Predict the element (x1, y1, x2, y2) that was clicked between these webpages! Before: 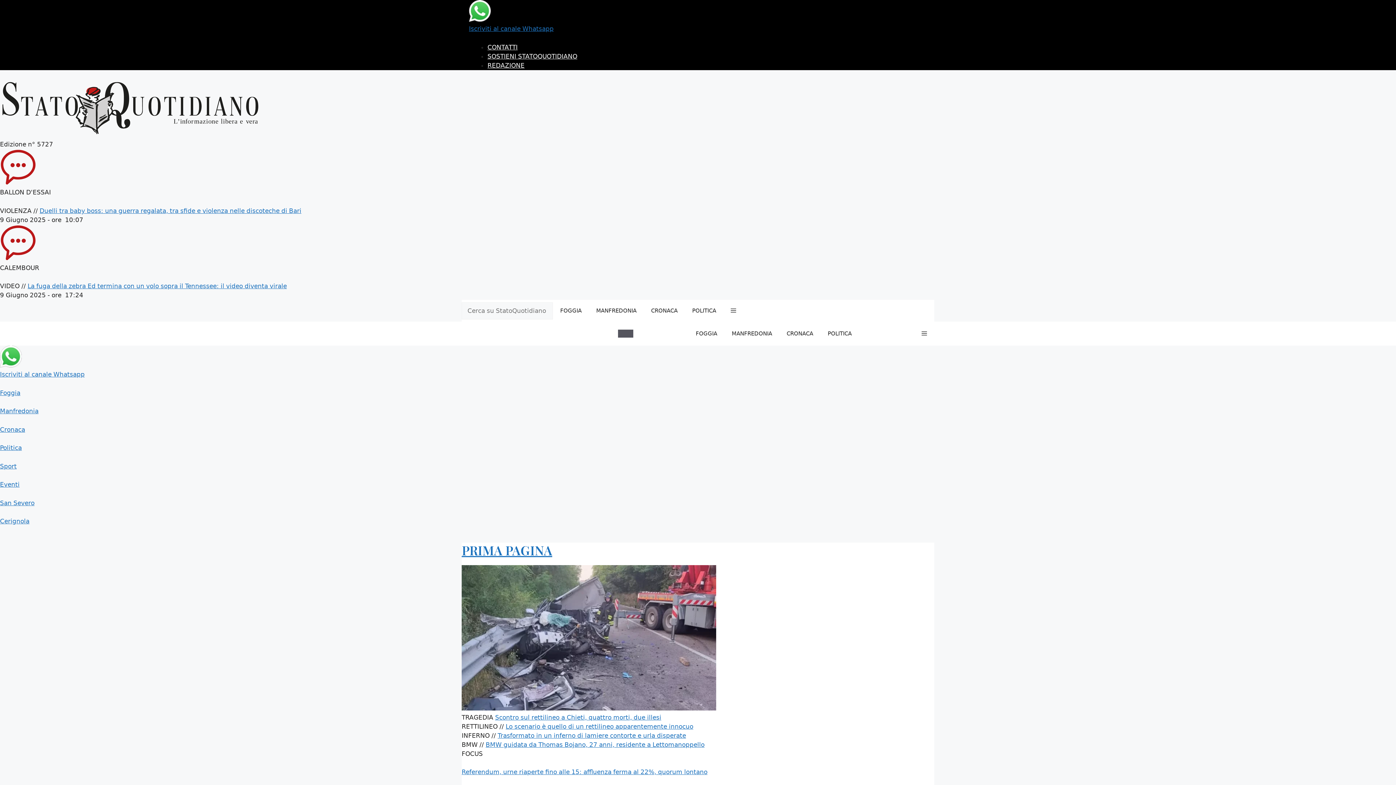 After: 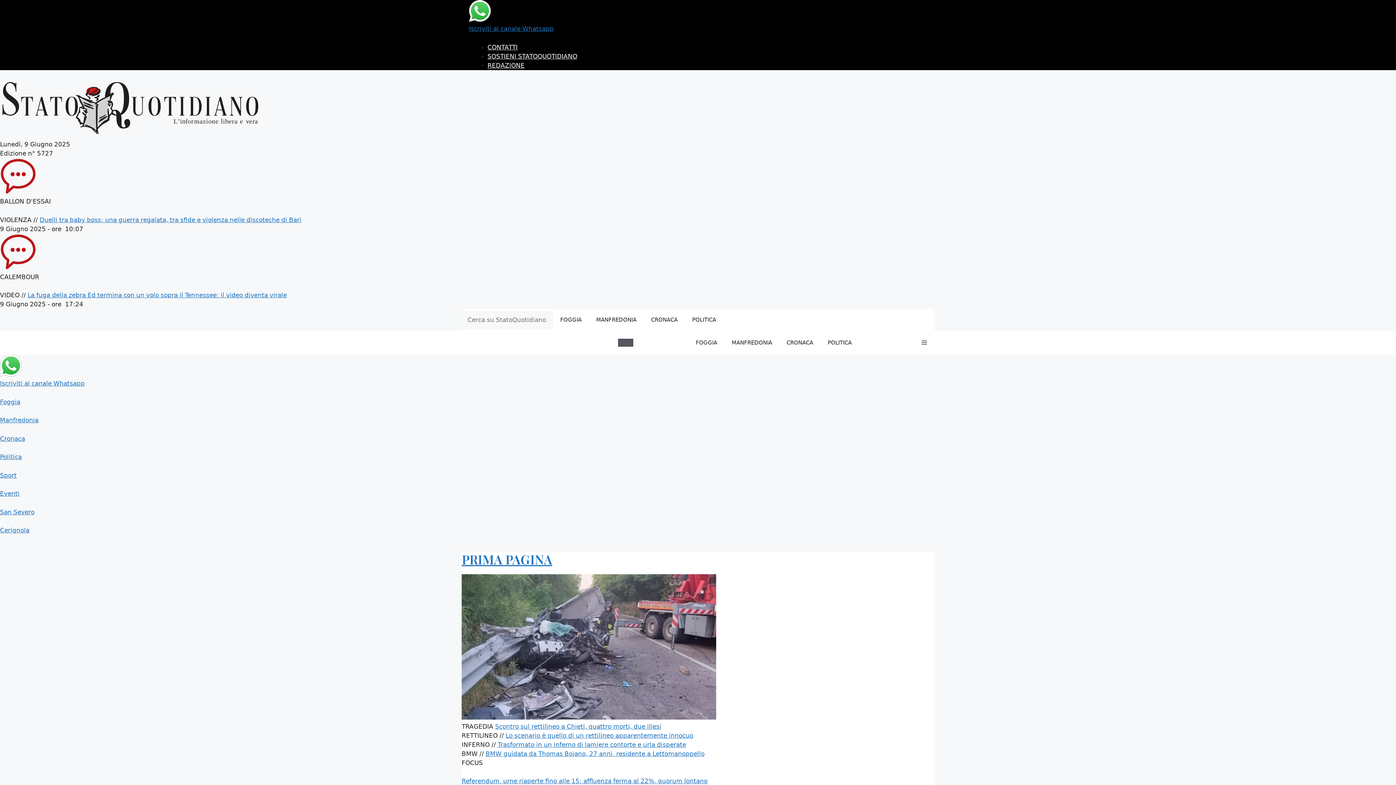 Action: bbox: (723, 300, 743, 321) label: Open Off-Canvas Panel